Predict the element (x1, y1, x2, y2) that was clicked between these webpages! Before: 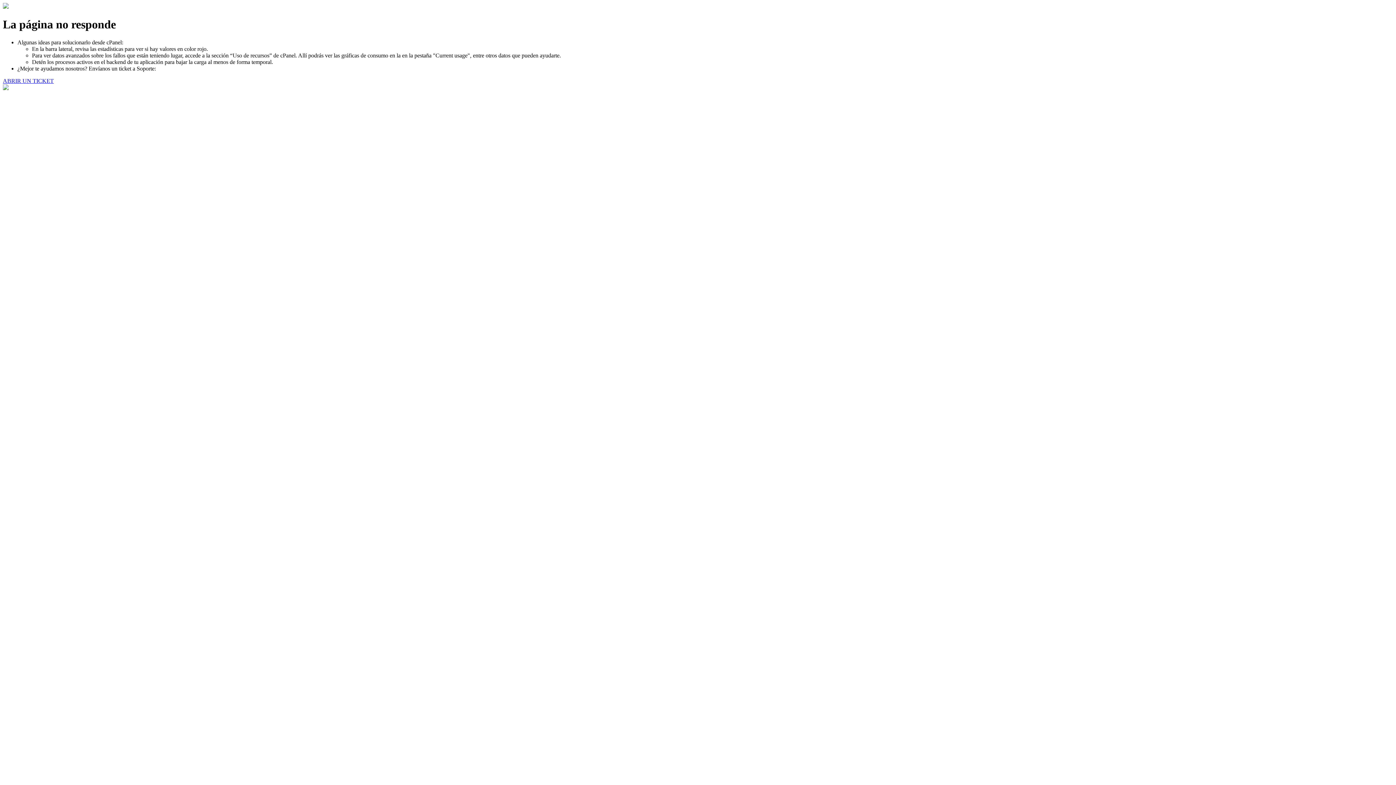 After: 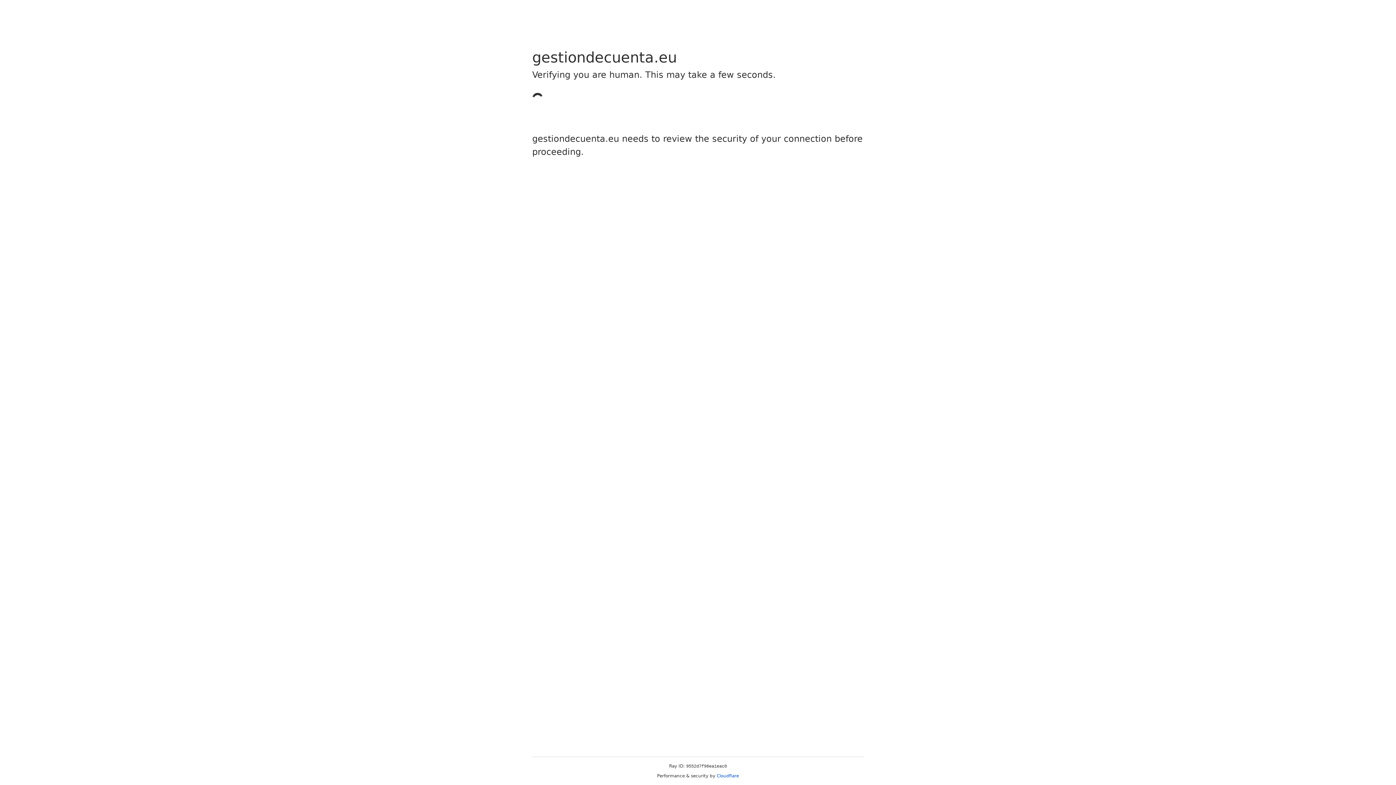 Action: label: ABRIR UN TICKET bbox: (2, 77, 53, 83)